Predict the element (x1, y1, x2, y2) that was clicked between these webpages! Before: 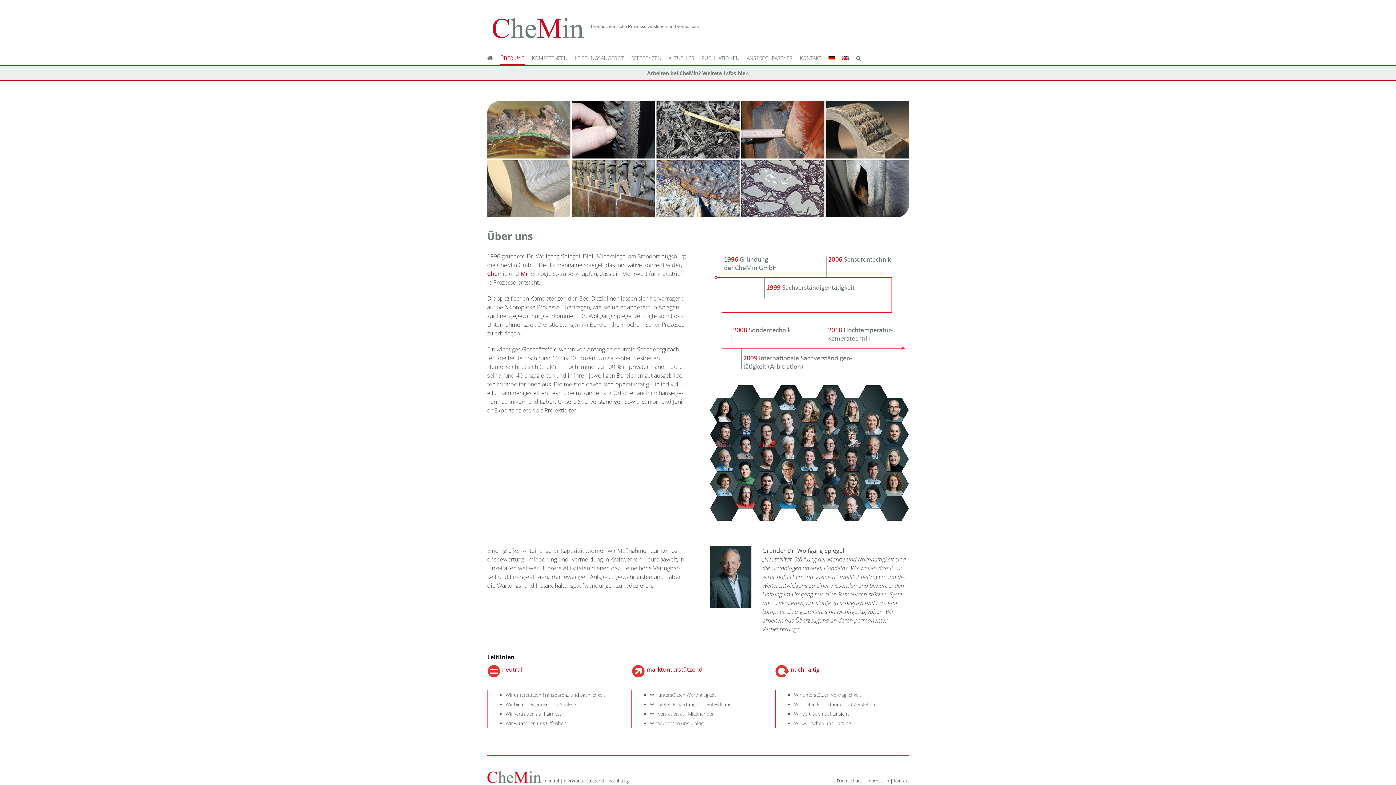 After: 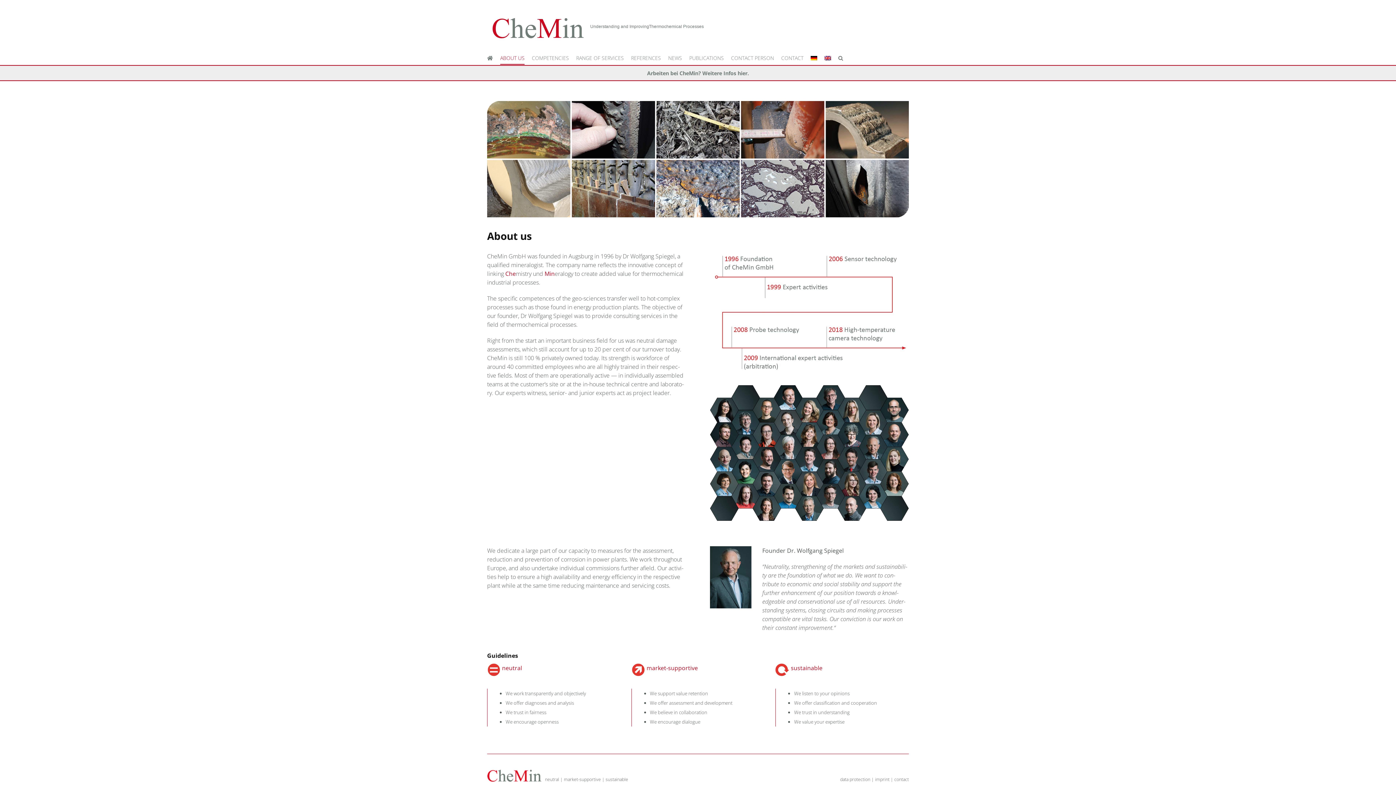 Action: bbox: (842, 51, 849, 64)